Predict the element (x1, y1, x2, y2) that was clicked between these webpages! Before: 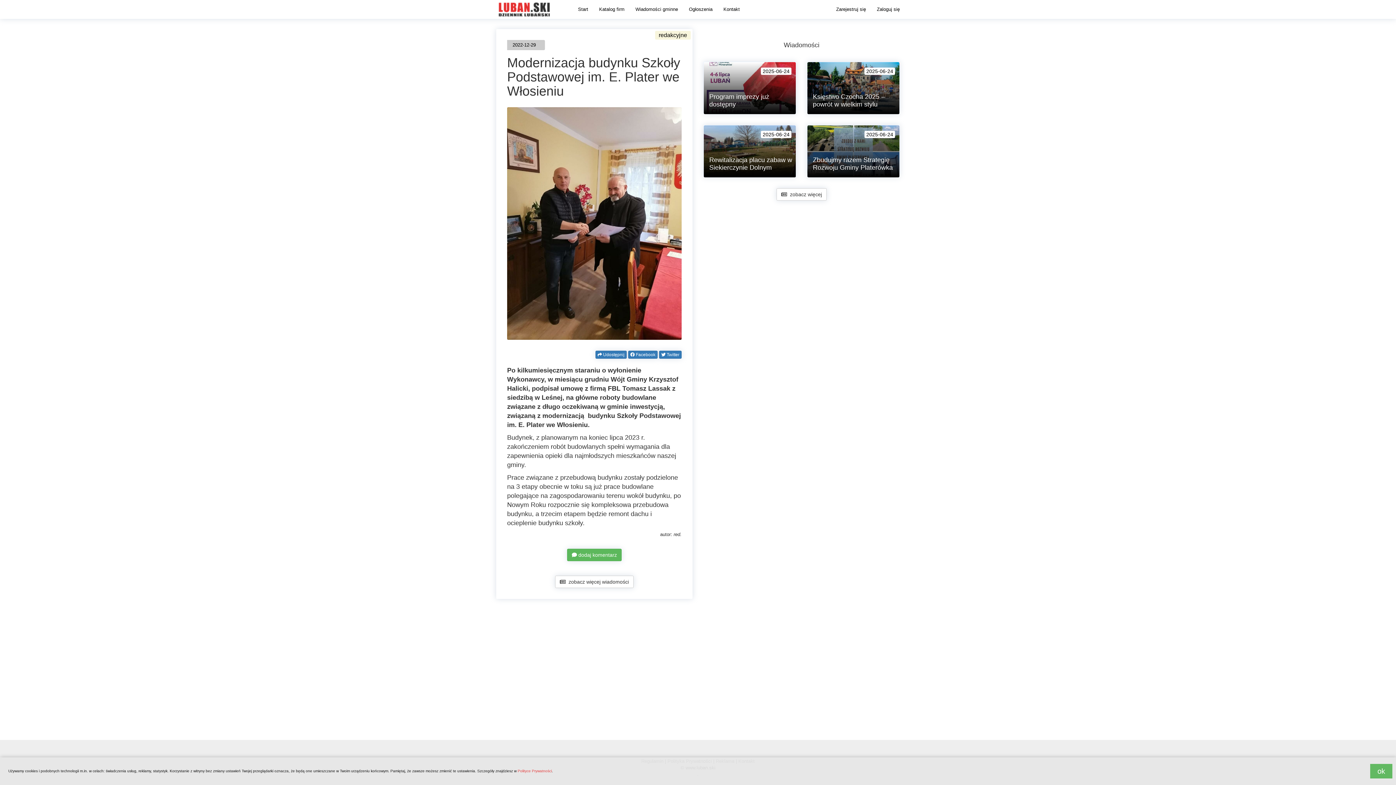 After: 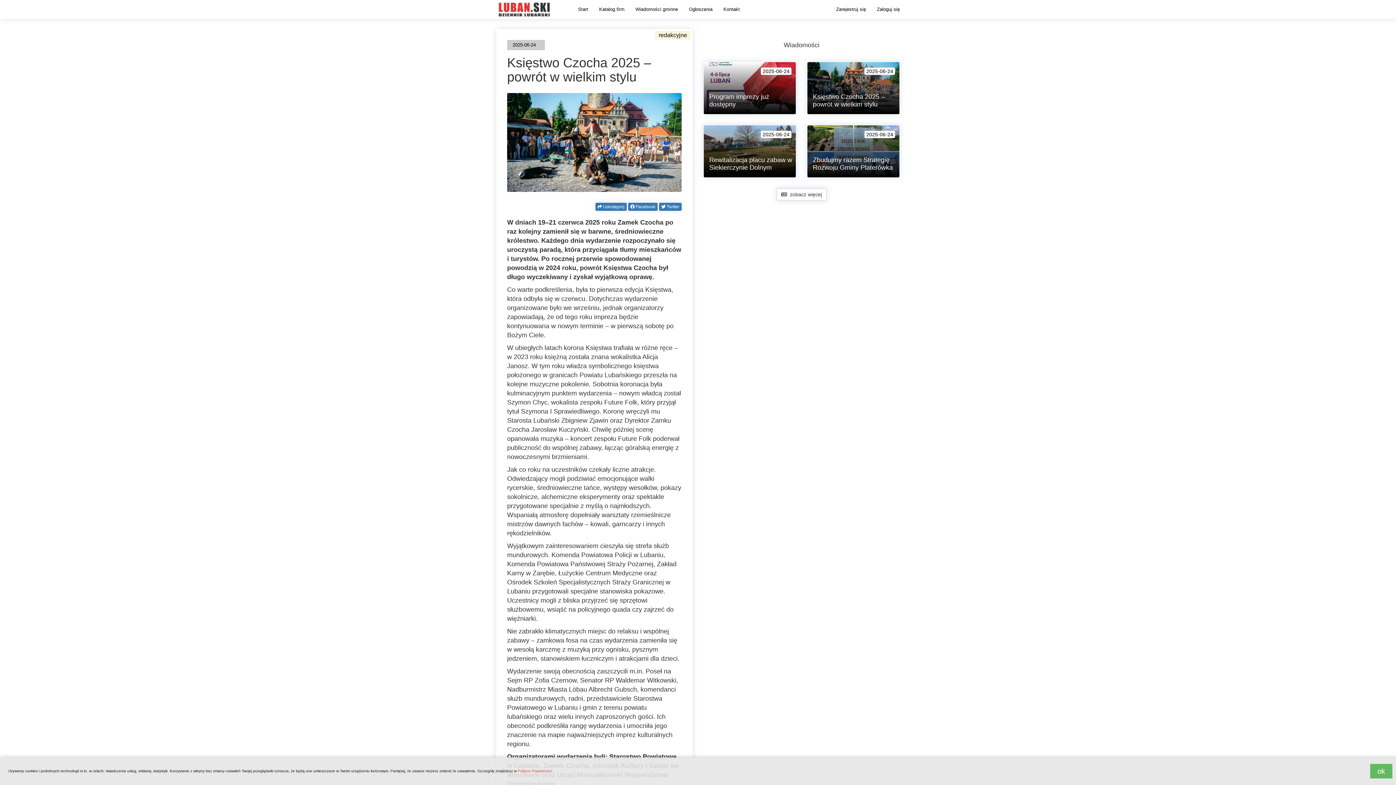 Action: label: Księstwo Czocha 2025 – powrót w wielkim stylu bbox: (813, 93, 885, 108)